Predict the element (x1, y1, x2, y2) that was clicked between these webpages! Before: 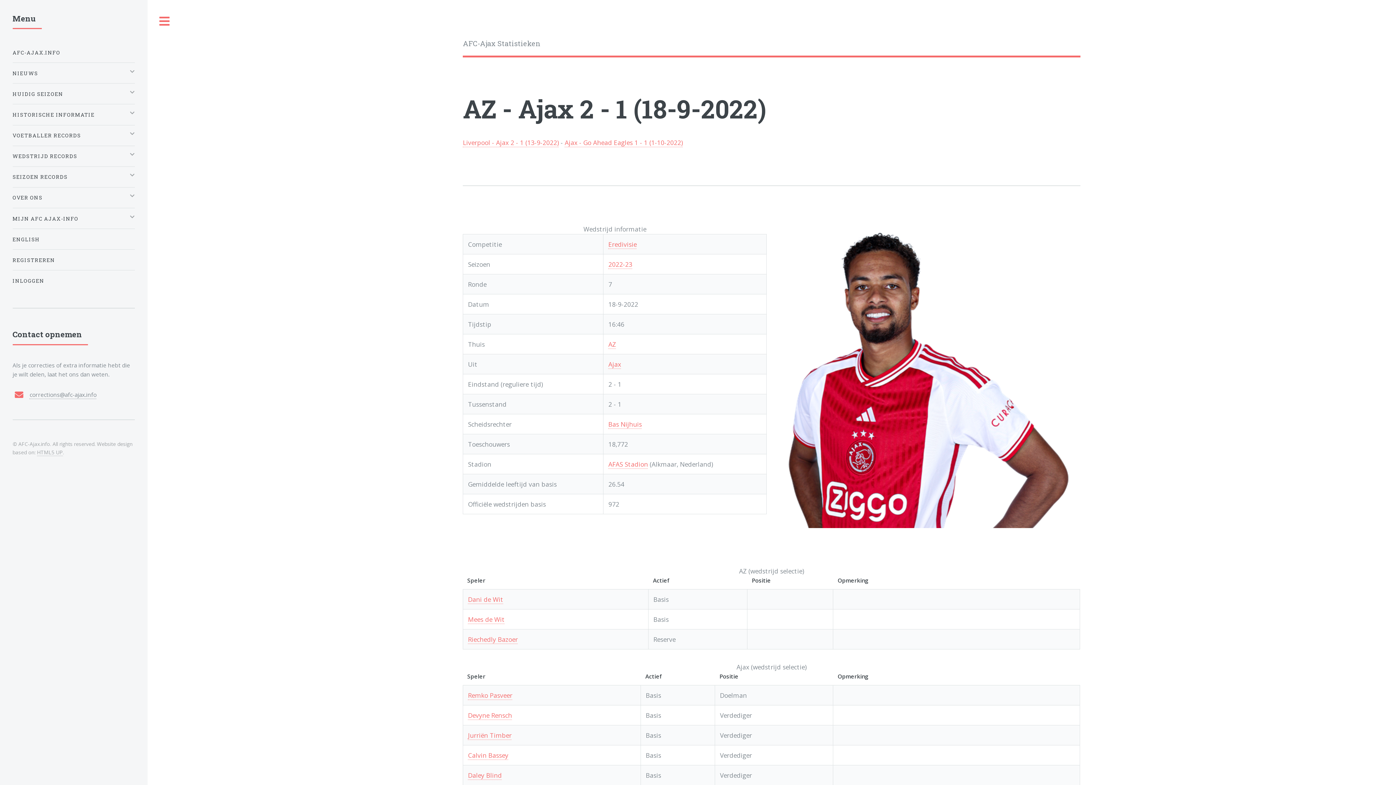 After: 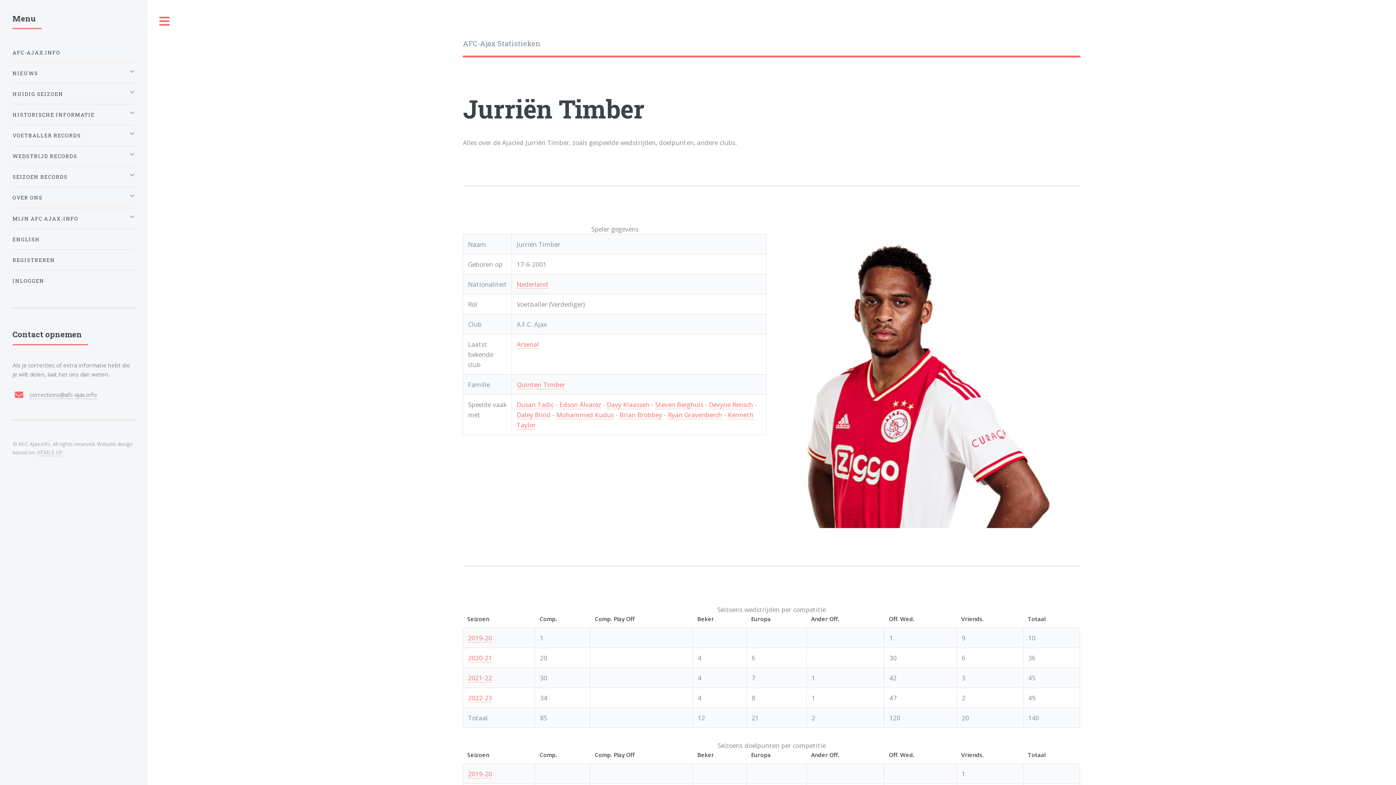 Action: bbox: (468, 731, 511, 740) label: Jurriën Timber